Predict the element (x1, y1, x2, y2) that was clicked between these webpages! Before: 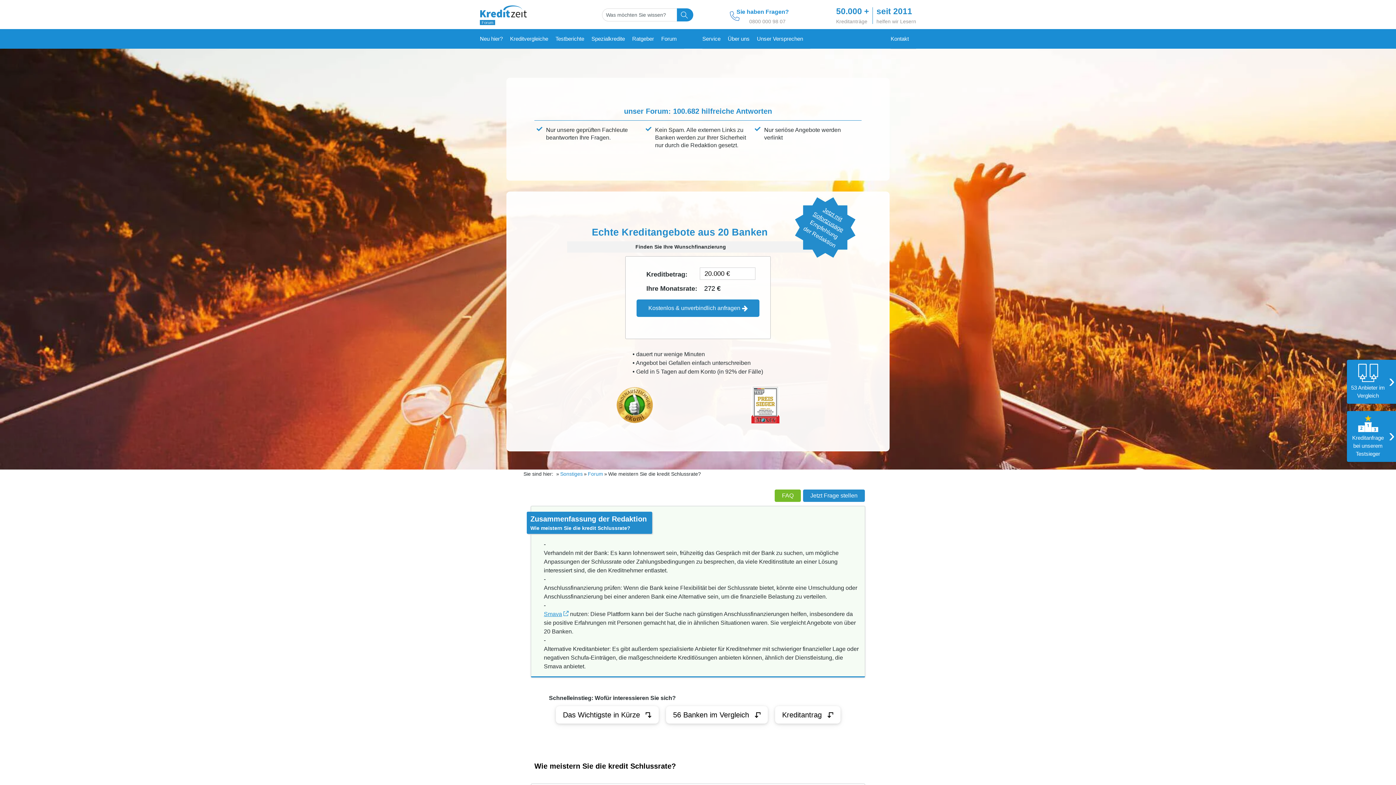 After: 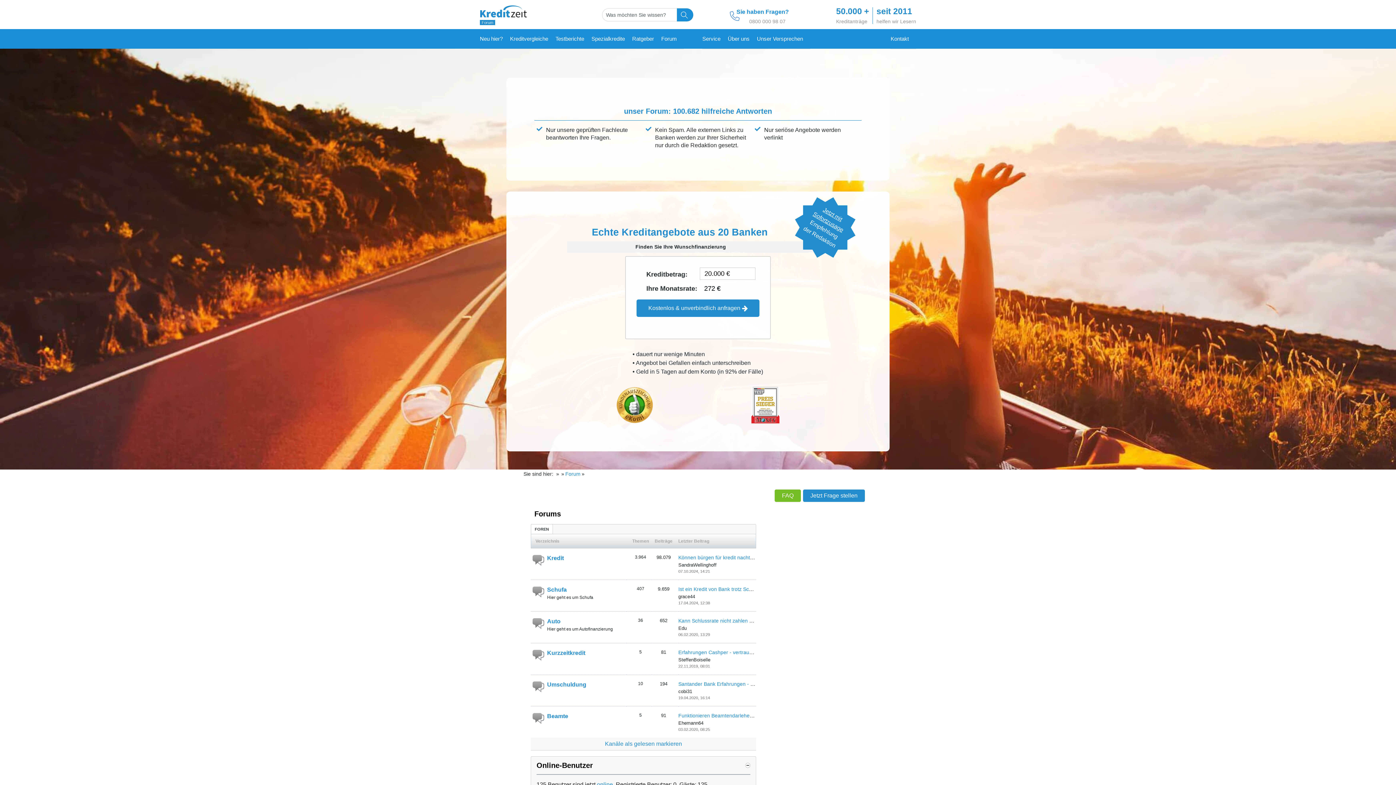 Action: label: Forum bbox: (588, 471, 603, 476)